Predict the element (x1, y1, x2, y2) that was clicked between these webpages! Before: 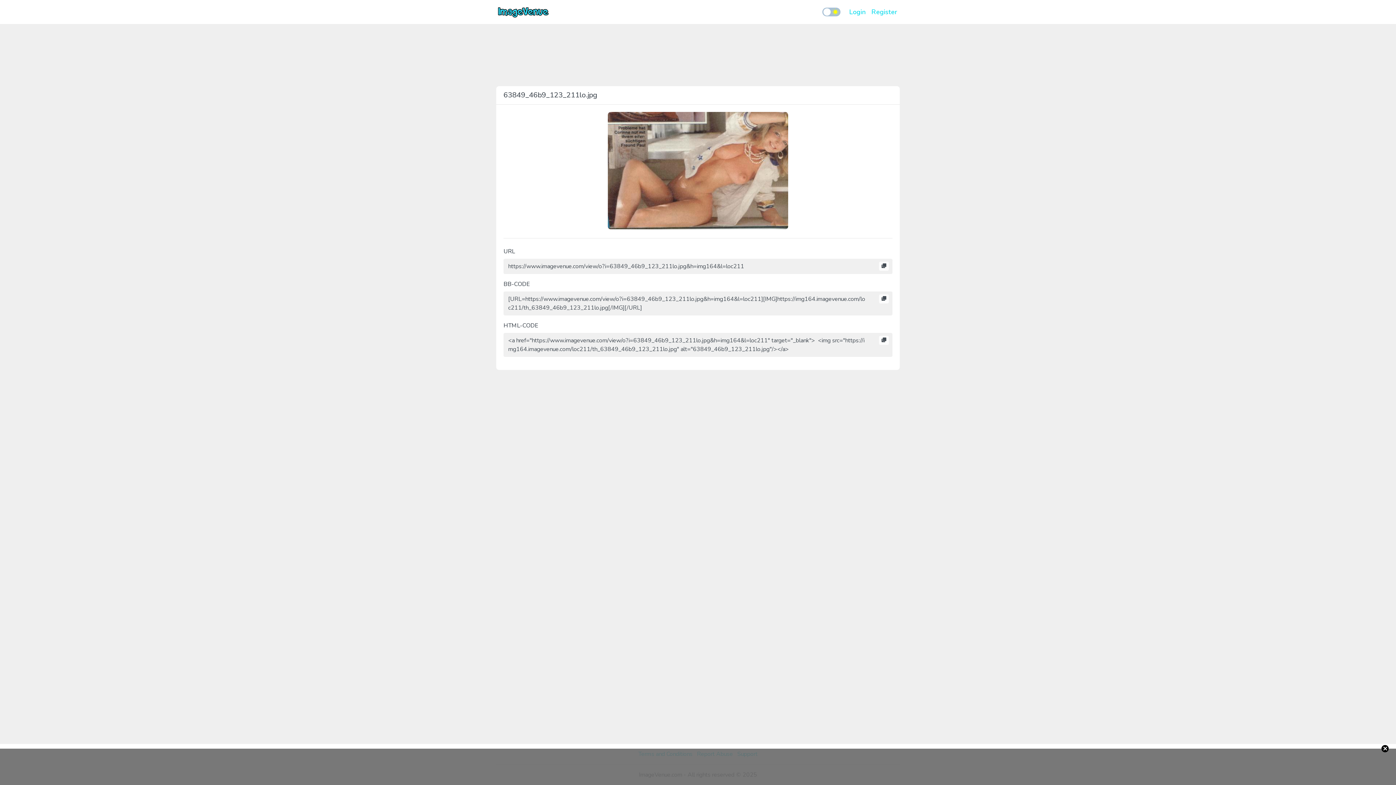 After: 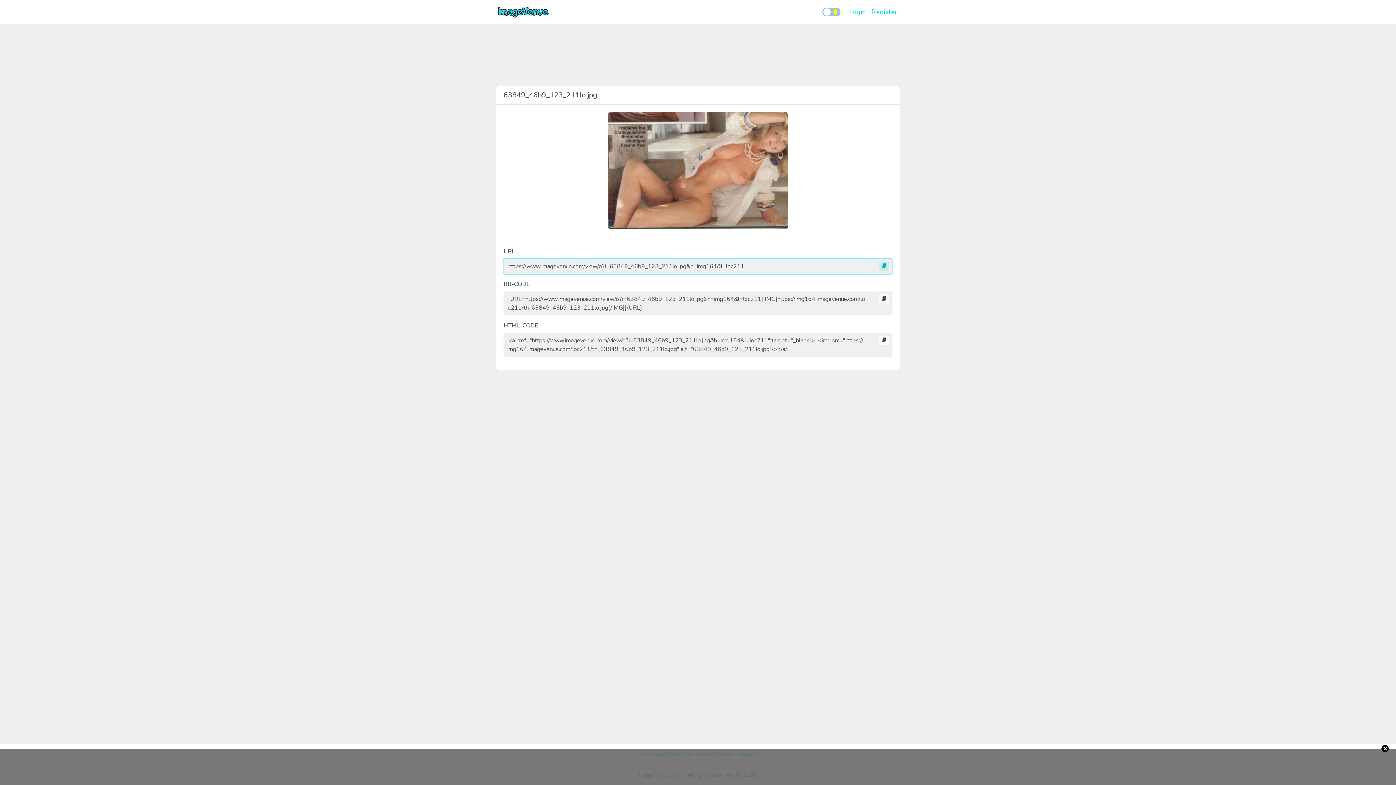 Action: bbox: (879, 261, 889, 270)